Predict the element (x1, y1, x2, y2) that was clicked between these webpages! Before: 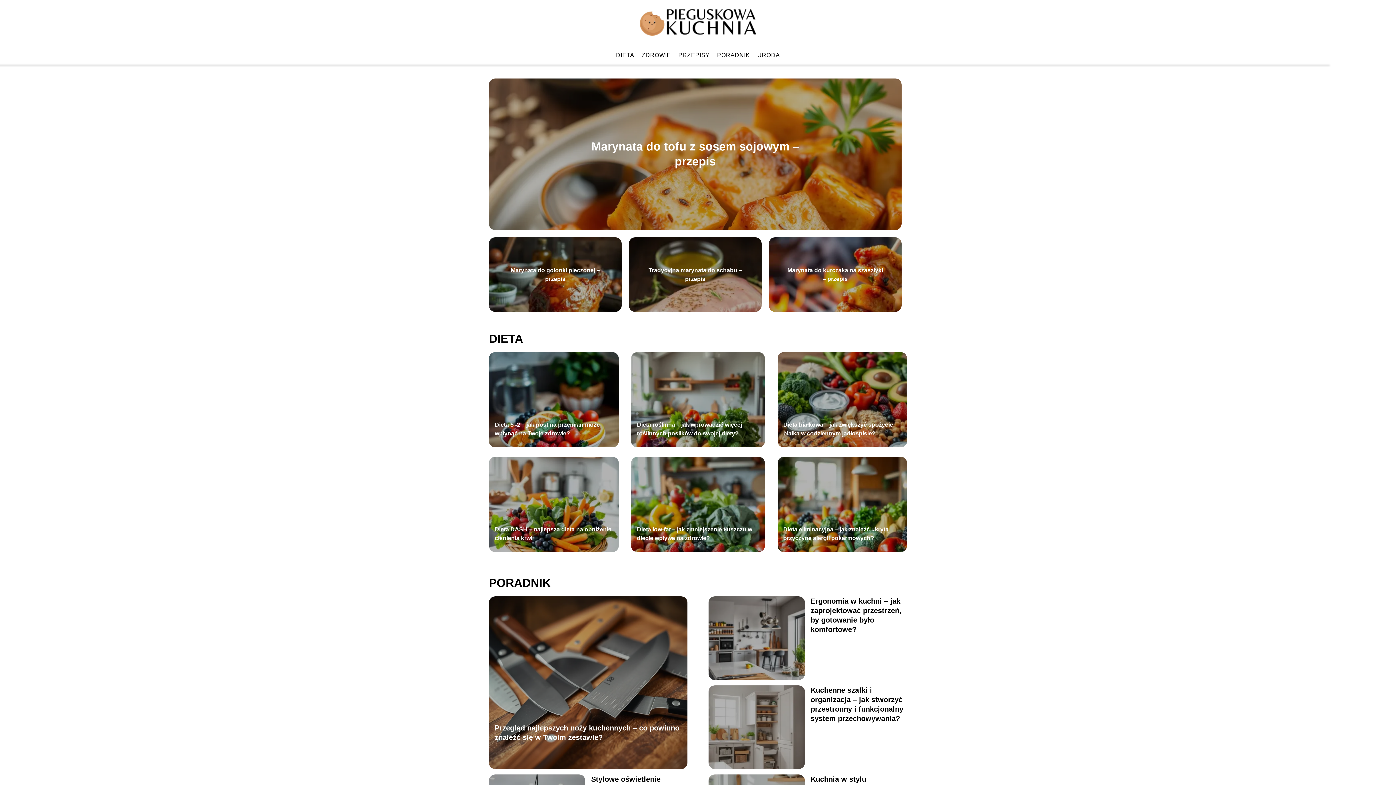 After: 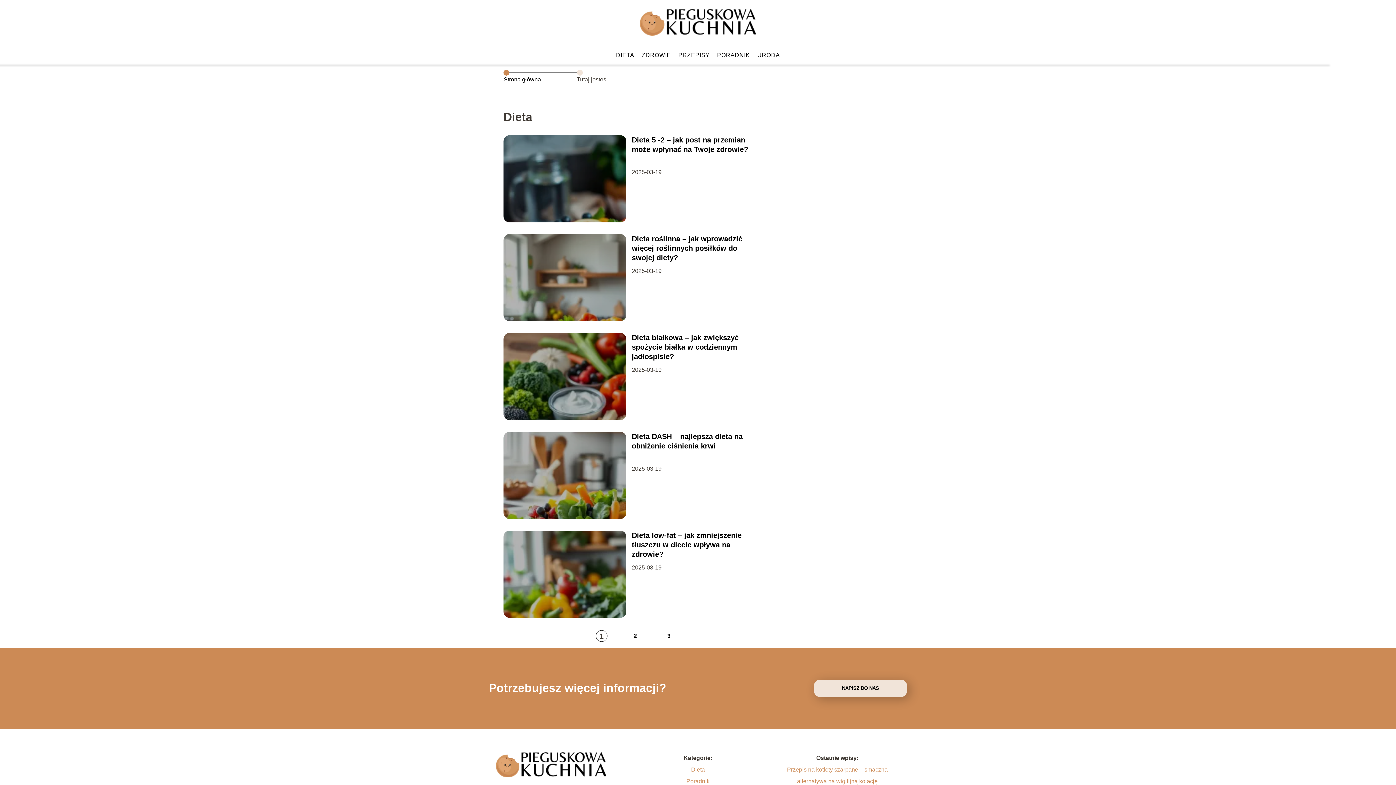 Action: label: DIETA bbox: (616, 52, 634, 58)